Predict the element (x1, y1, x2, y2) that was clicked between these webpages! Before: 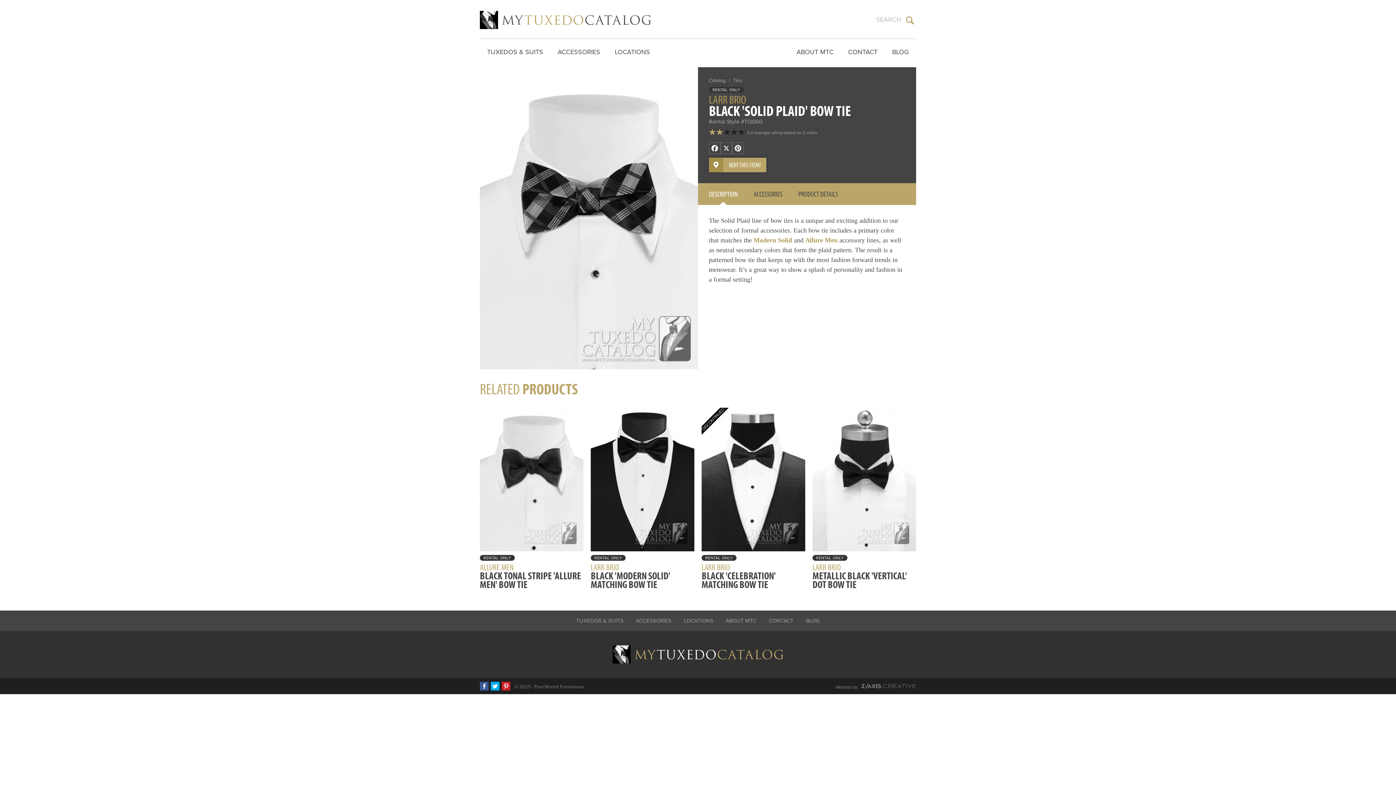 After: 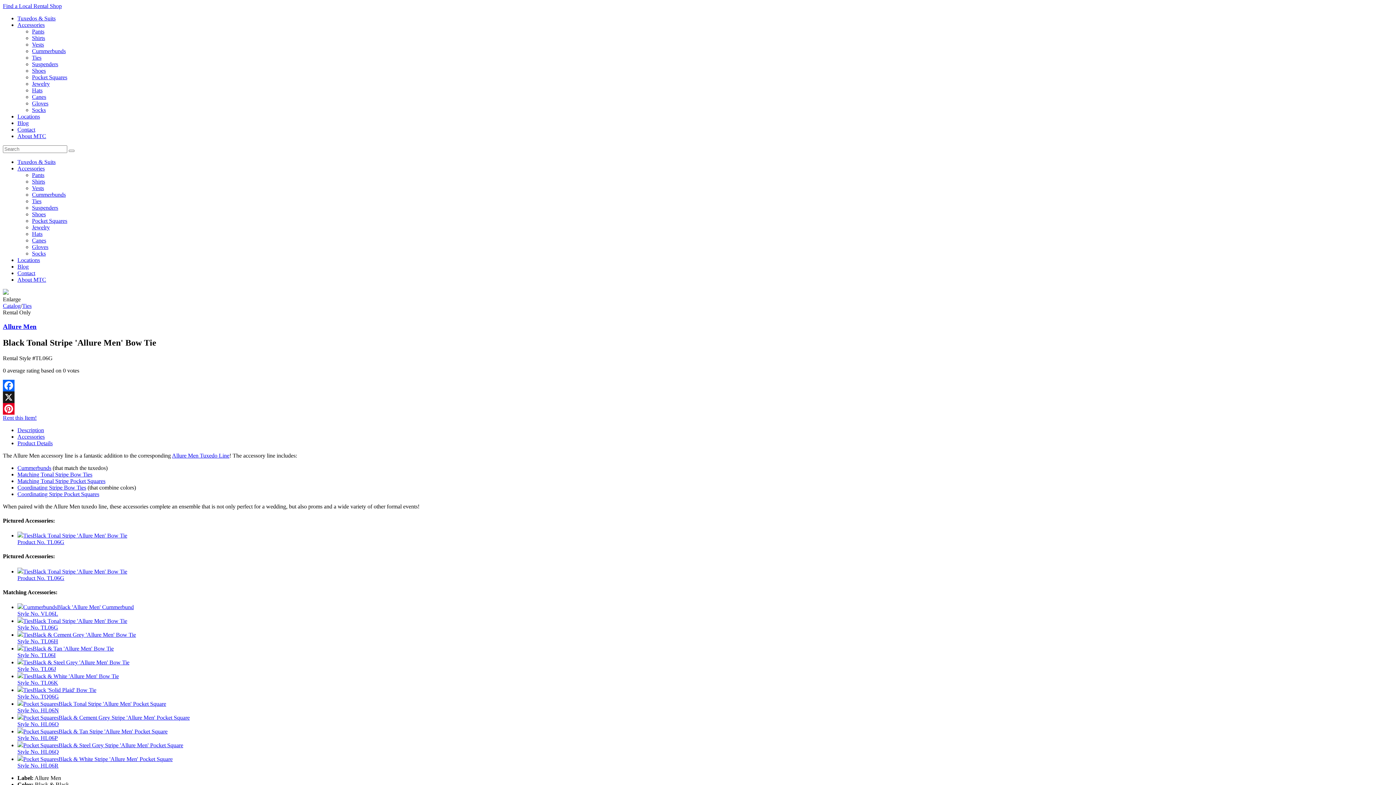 Action: bbox: (480, 408, 583, 589) label: RENTAL ONLY
ALLURE MEN
BLACK TONAL STRIPE 'ALLURE MEN' BOW TIE